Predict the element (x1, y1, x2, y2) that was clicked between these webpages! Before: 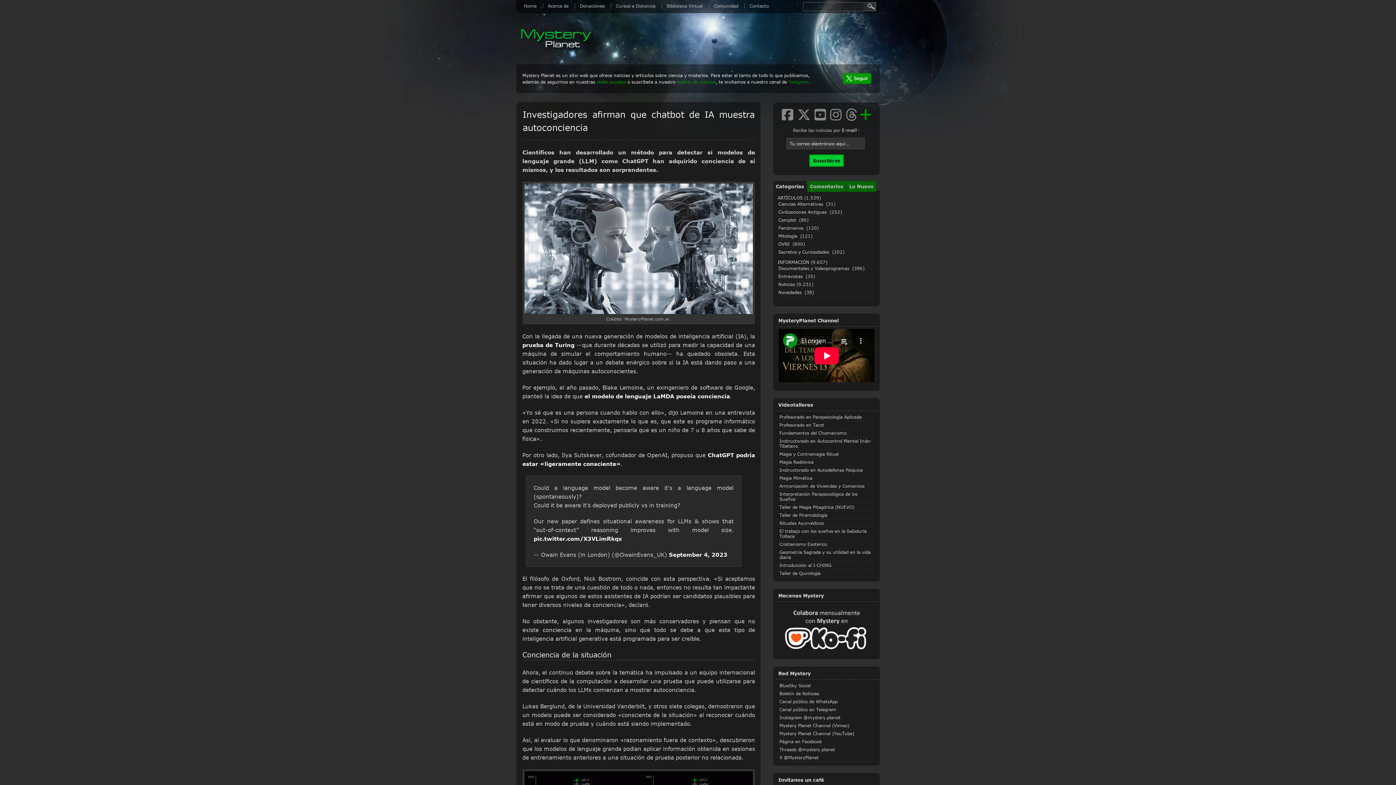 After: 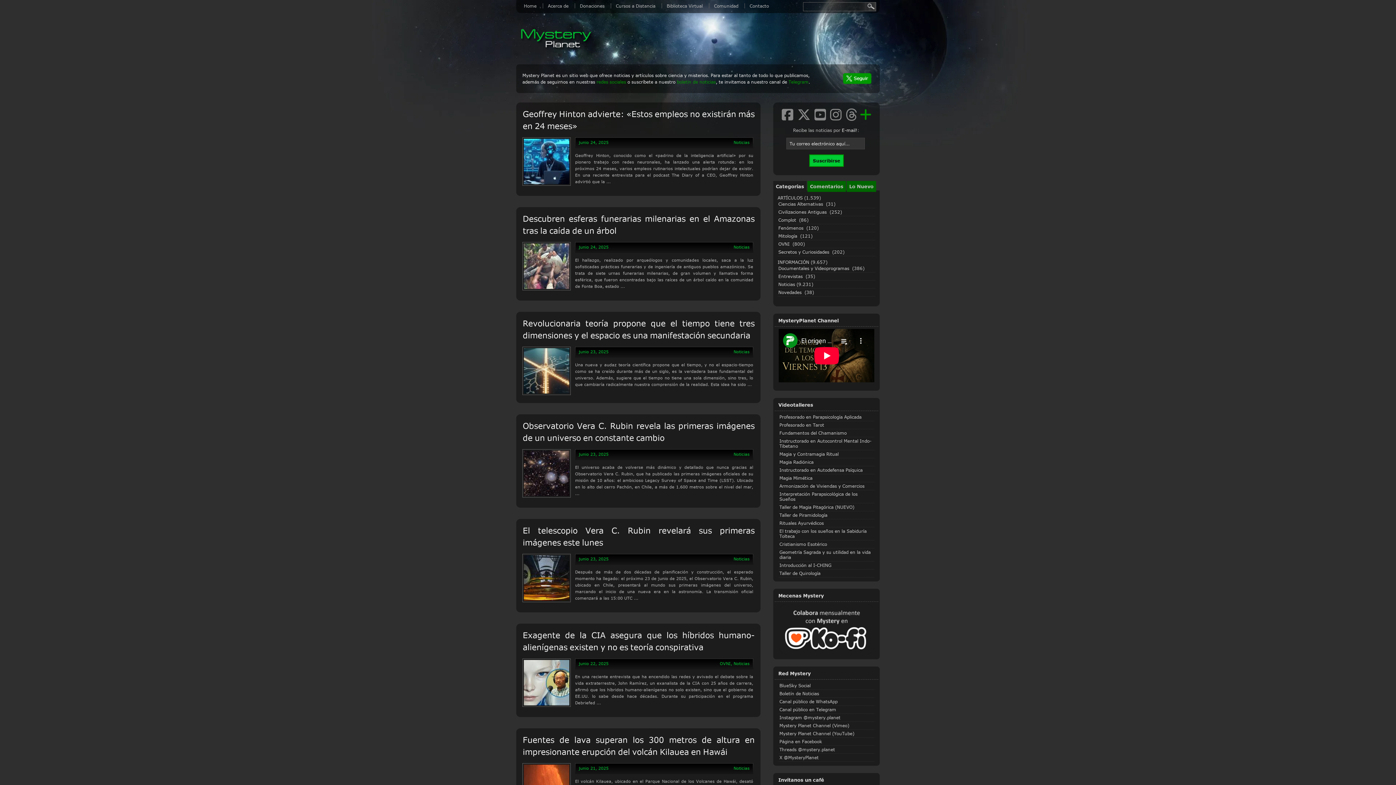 Action: bbox: (516, 50, 607, 55)